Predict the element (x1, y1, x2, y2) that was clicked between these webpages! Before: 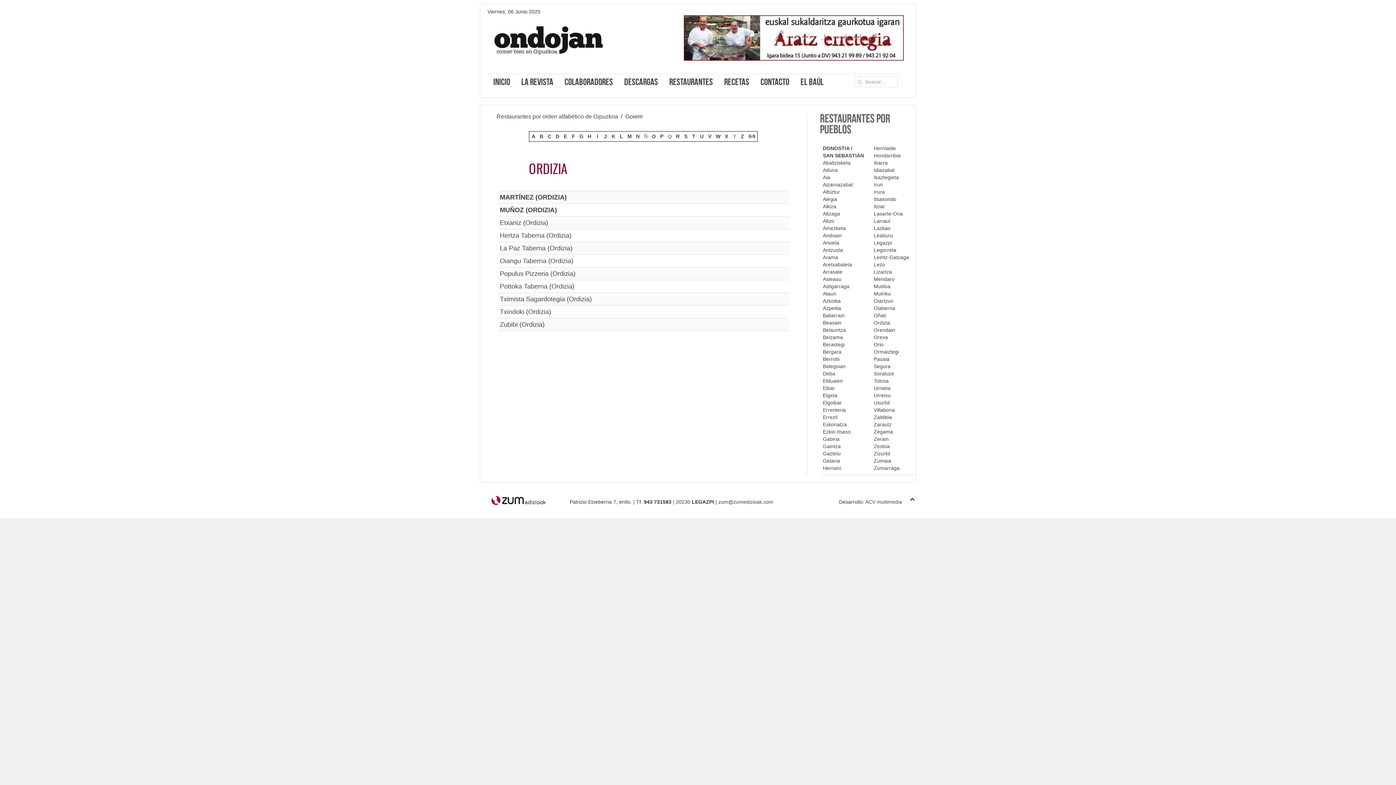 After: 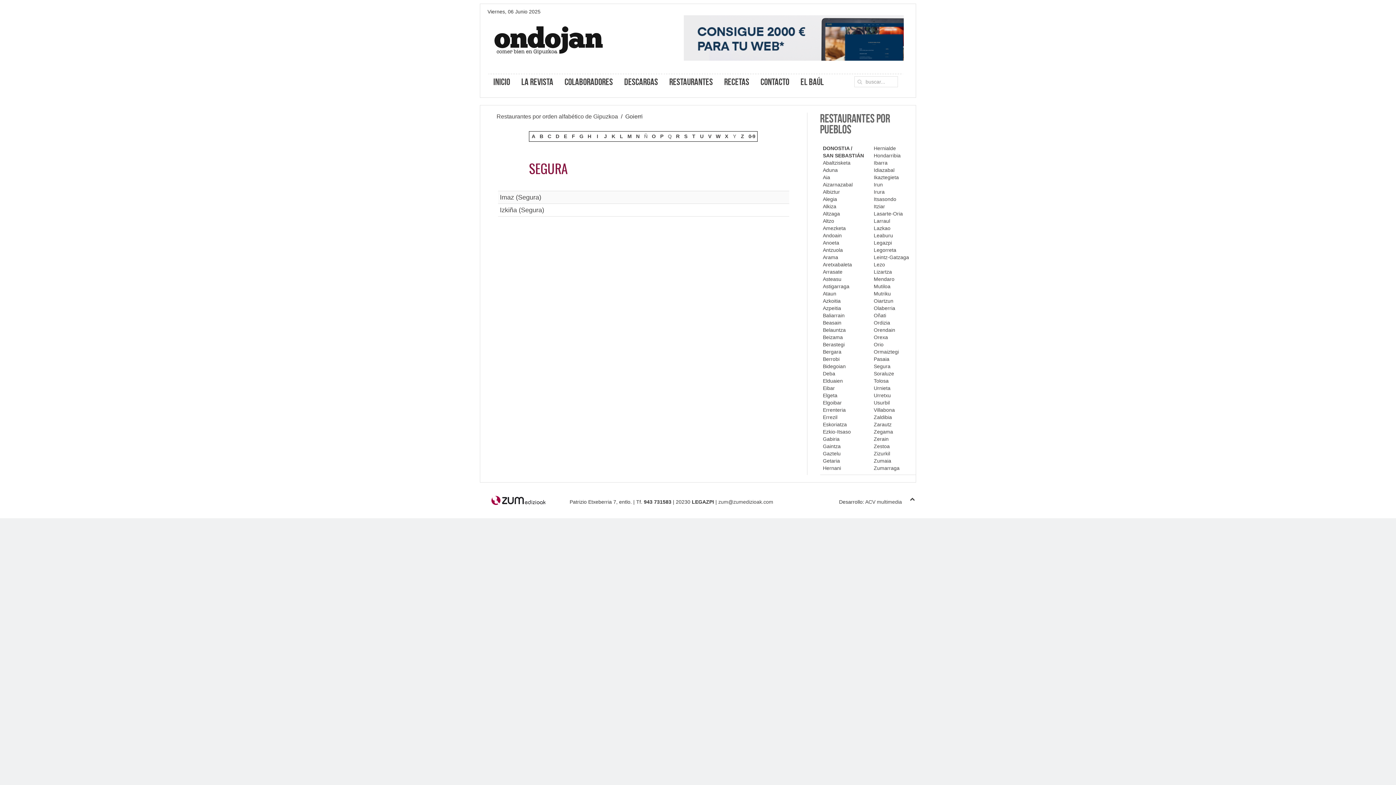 Action: label: Segura bbox: (874, 363, 890, 369)